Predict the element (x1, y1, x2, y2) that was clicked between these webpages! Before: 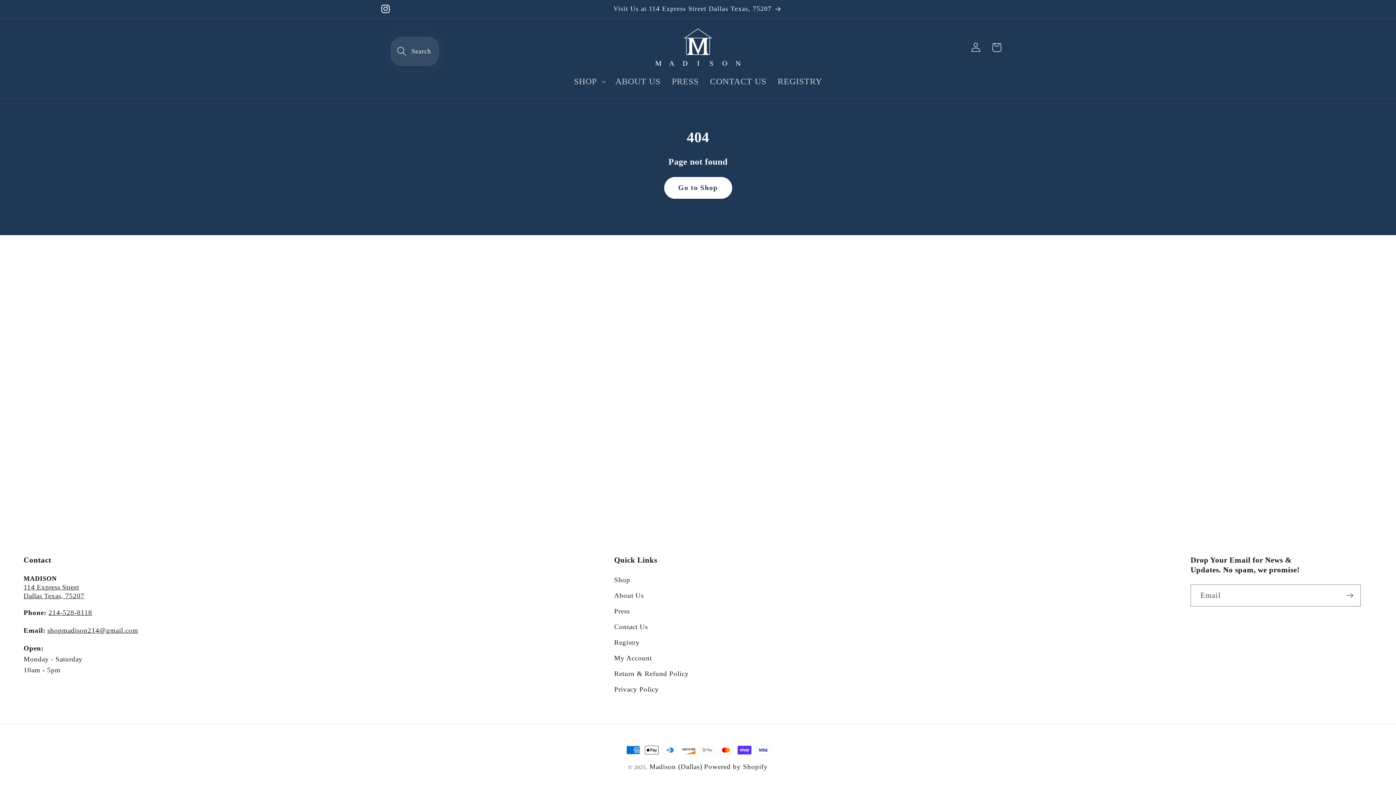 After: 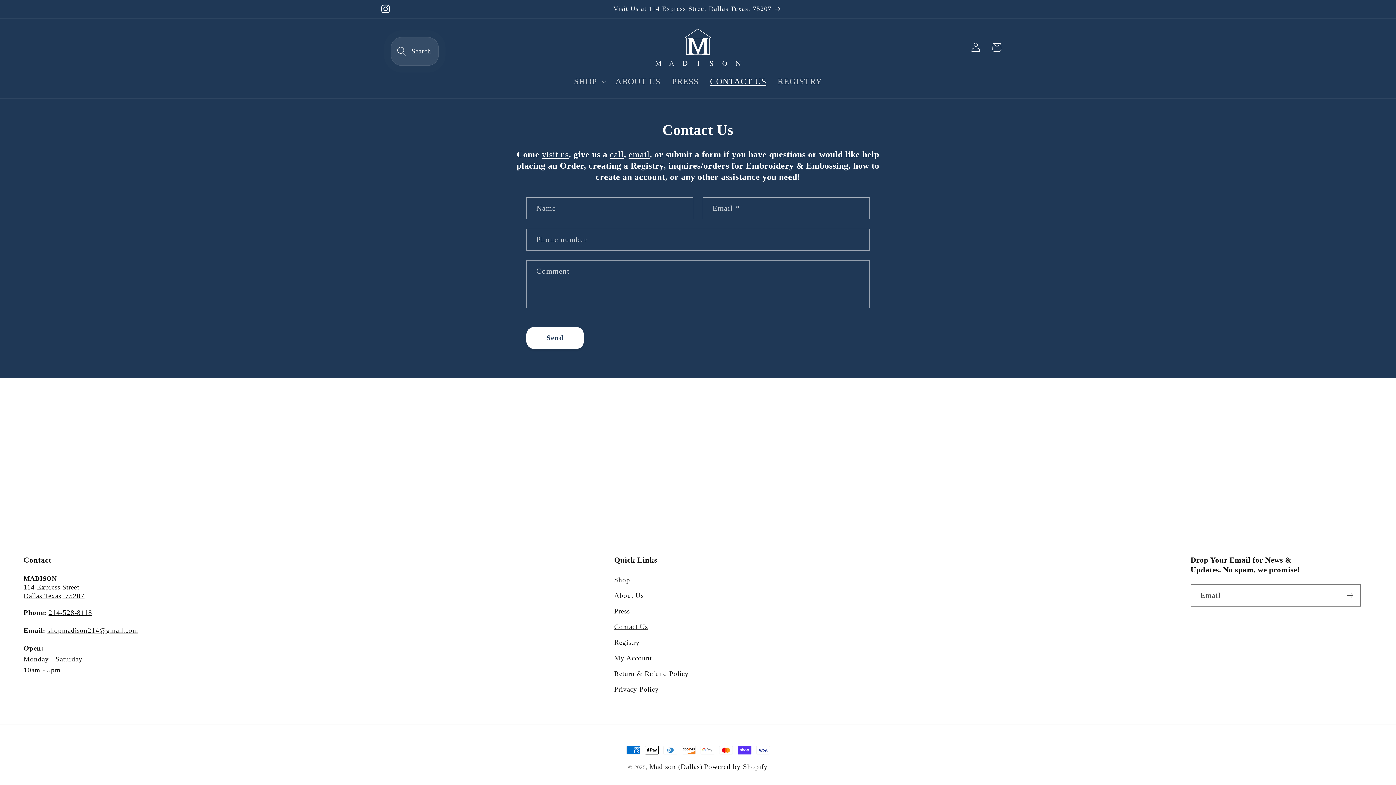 Action: bbox: (614, 619, 648, 635) label: Contact Us